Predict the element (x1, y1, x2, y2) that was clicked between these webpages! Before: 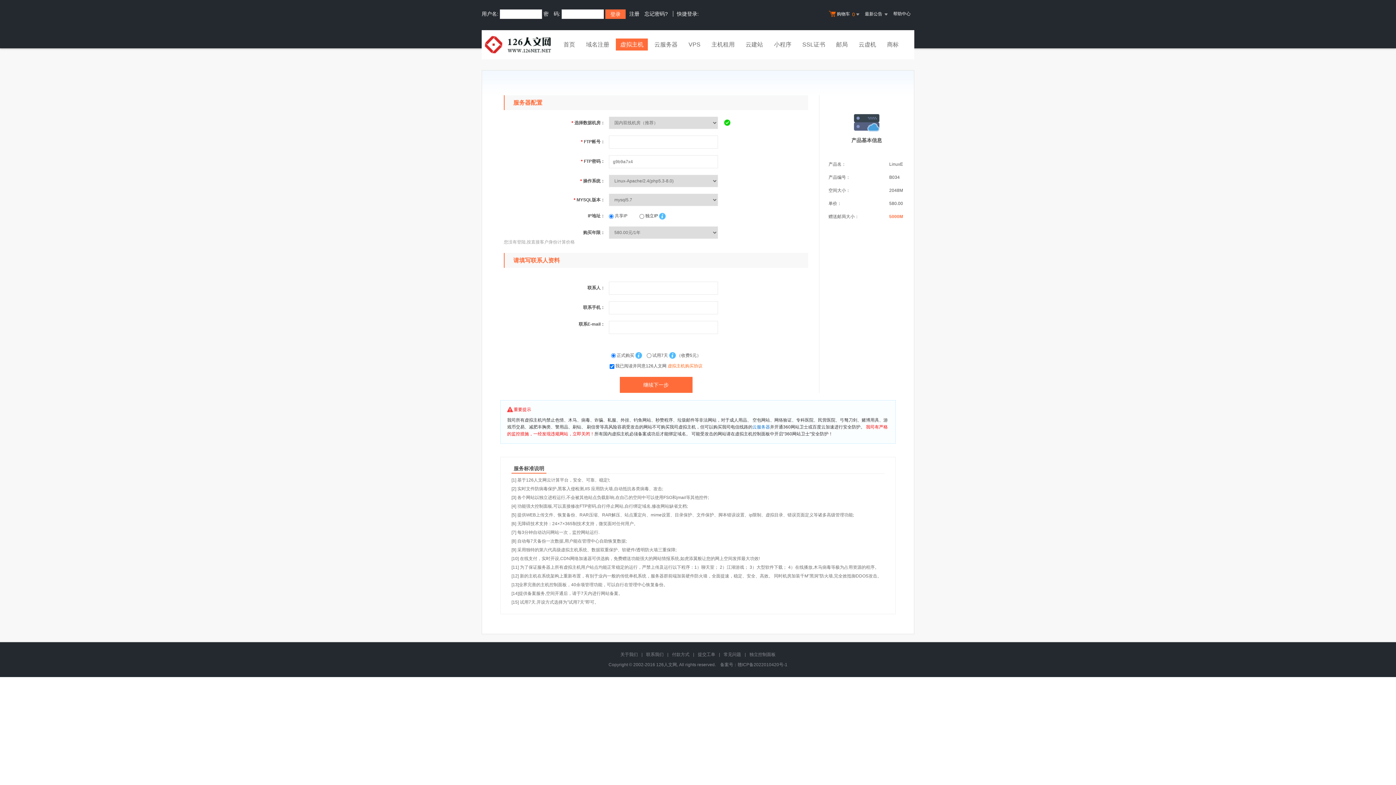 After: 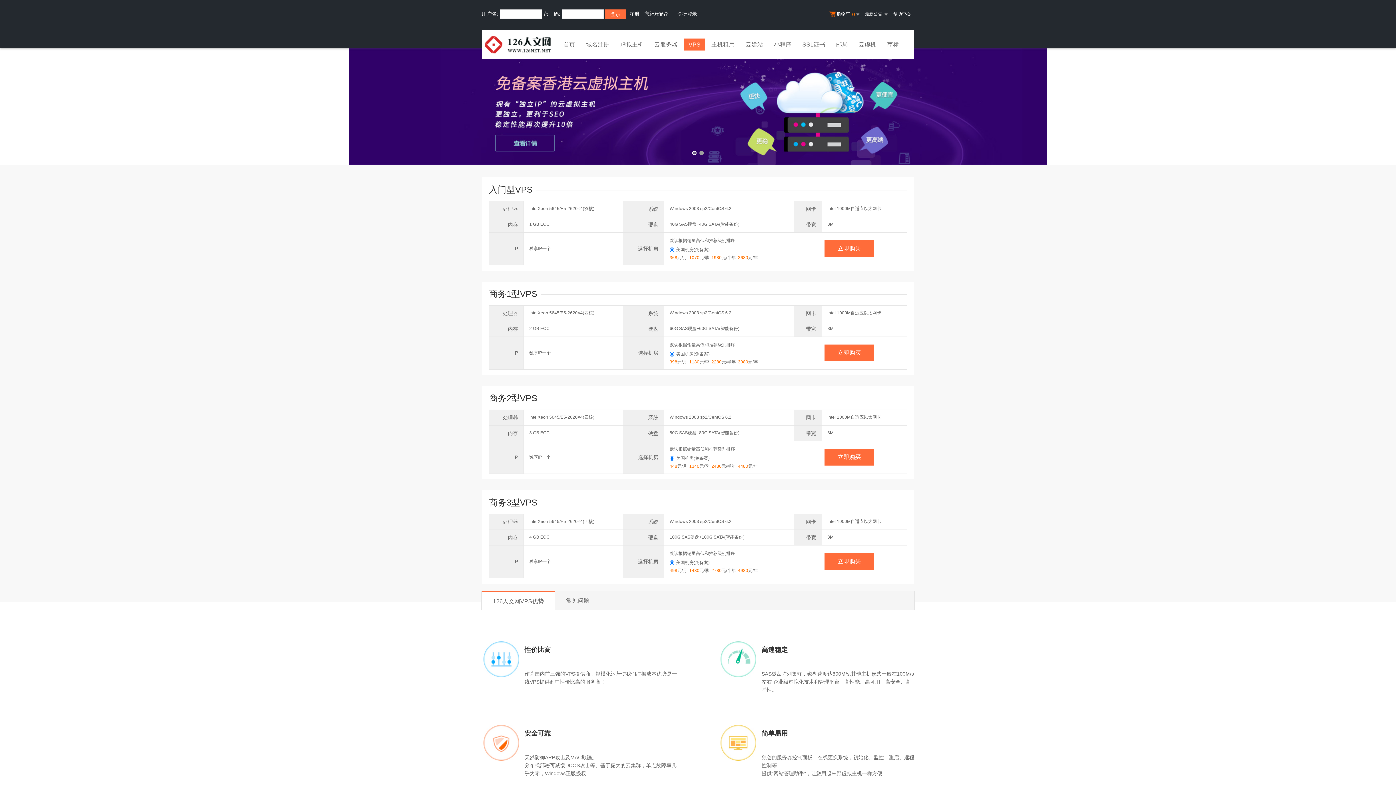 Action: bbox: (684, 38, 705, 52) label: VPS